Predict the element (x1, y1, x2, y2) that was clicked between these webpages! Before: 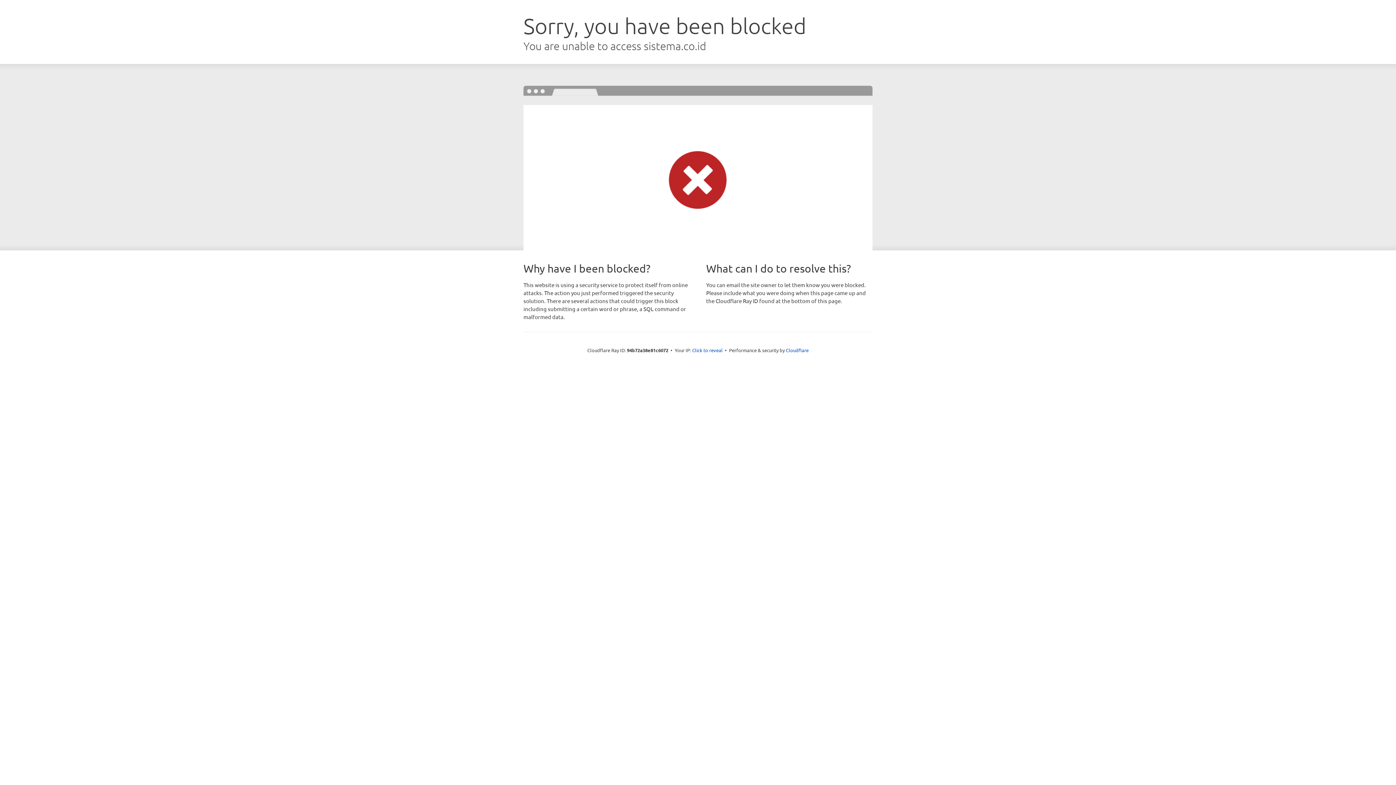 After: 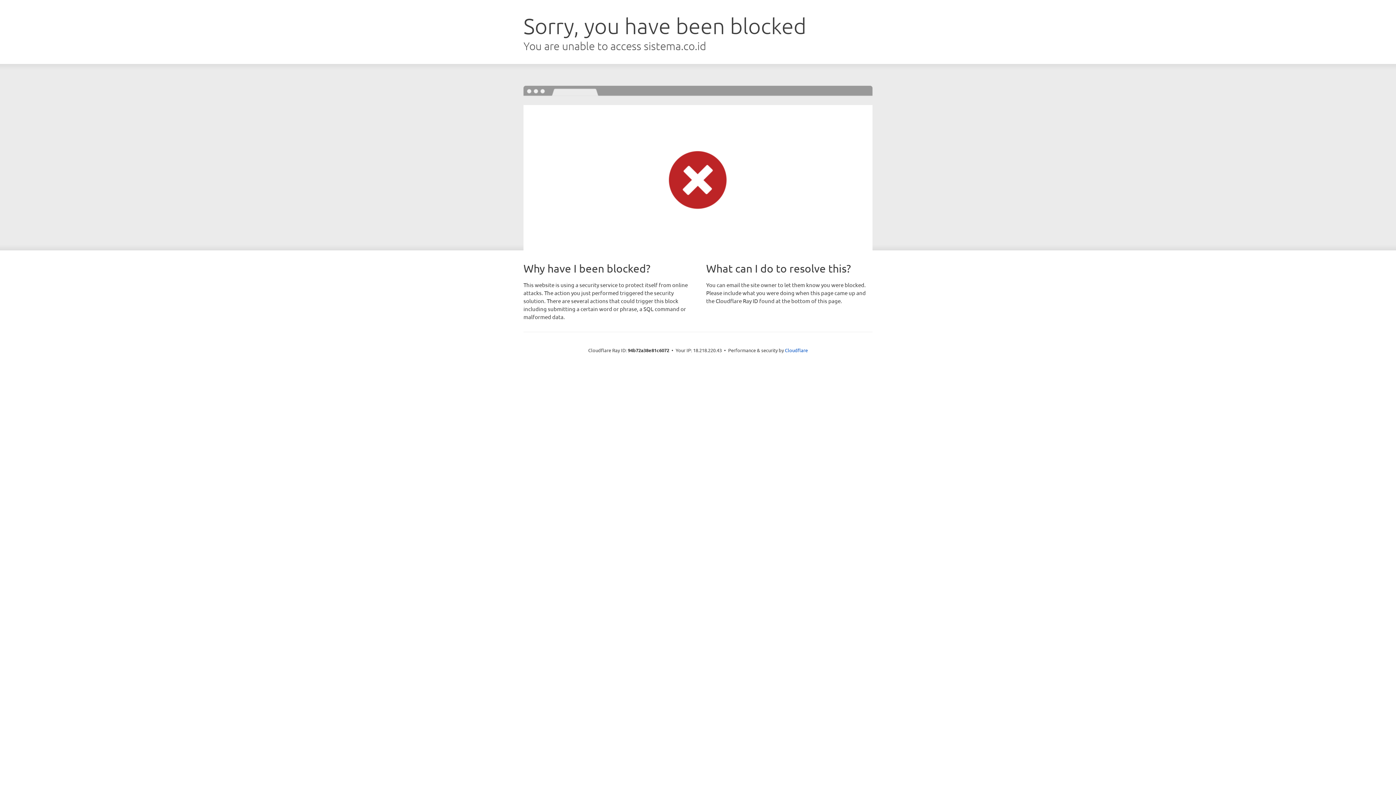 Action: label: Click to reveal bbox: (692, 346, 722, 353)